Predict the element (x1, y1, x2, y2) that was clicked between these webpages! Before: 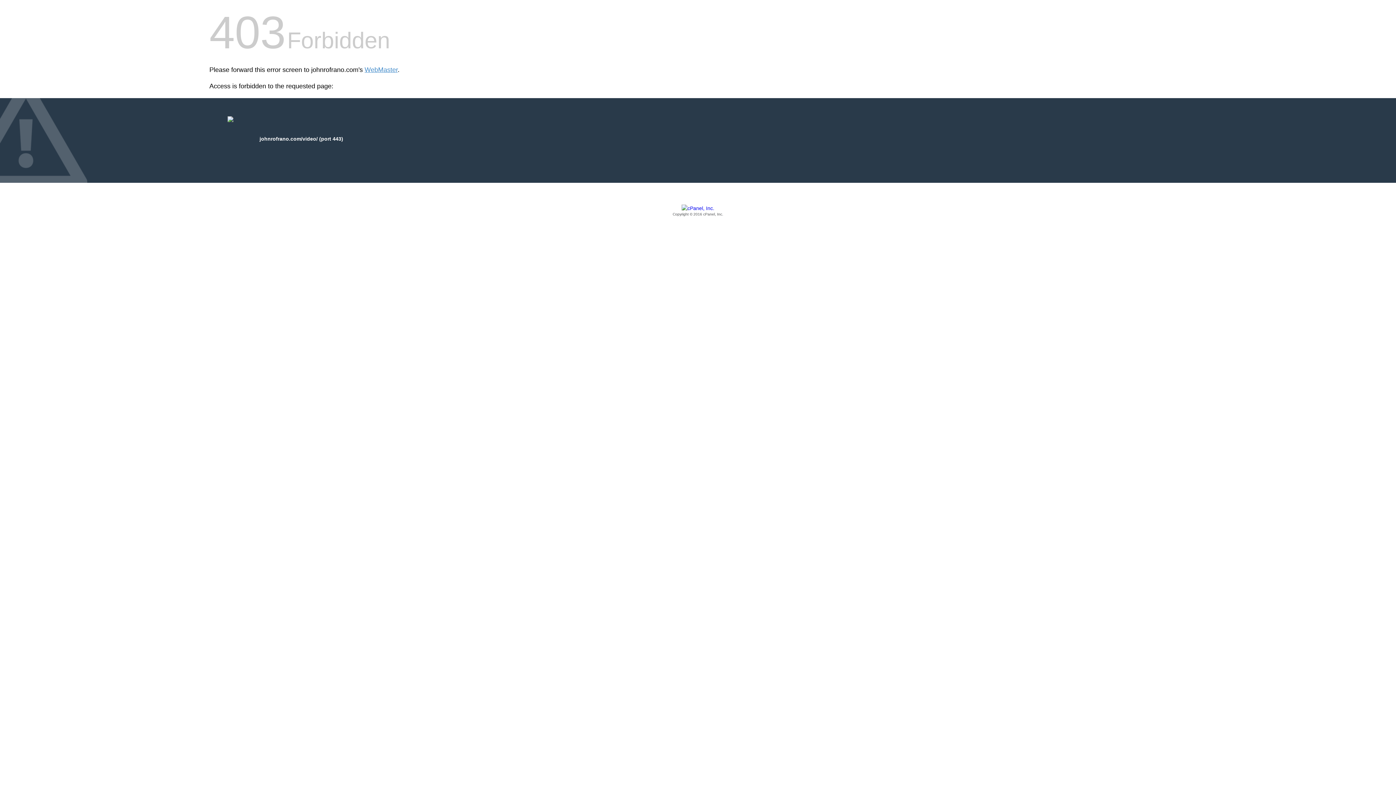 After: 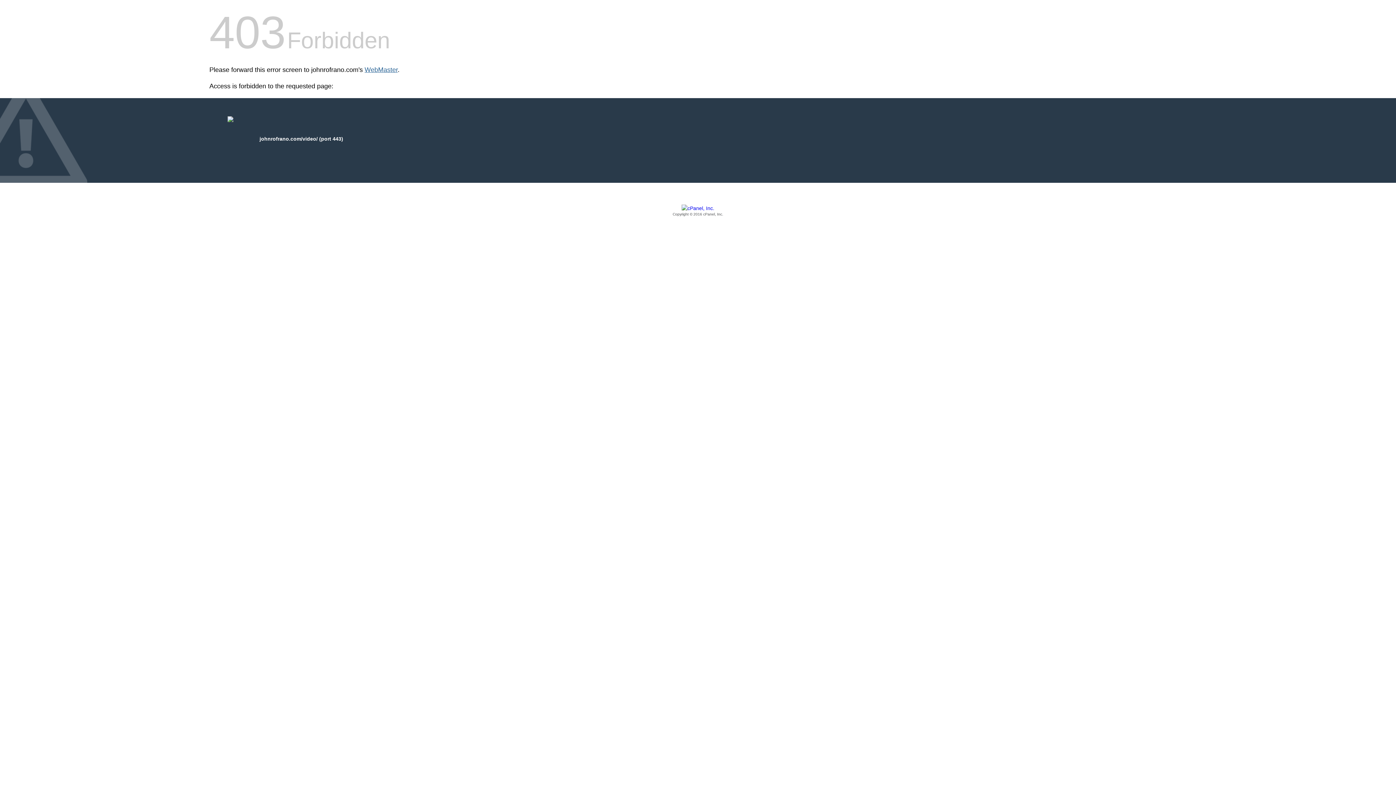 Action: label: WebMaster bbox: (364, 66, 397, 73)